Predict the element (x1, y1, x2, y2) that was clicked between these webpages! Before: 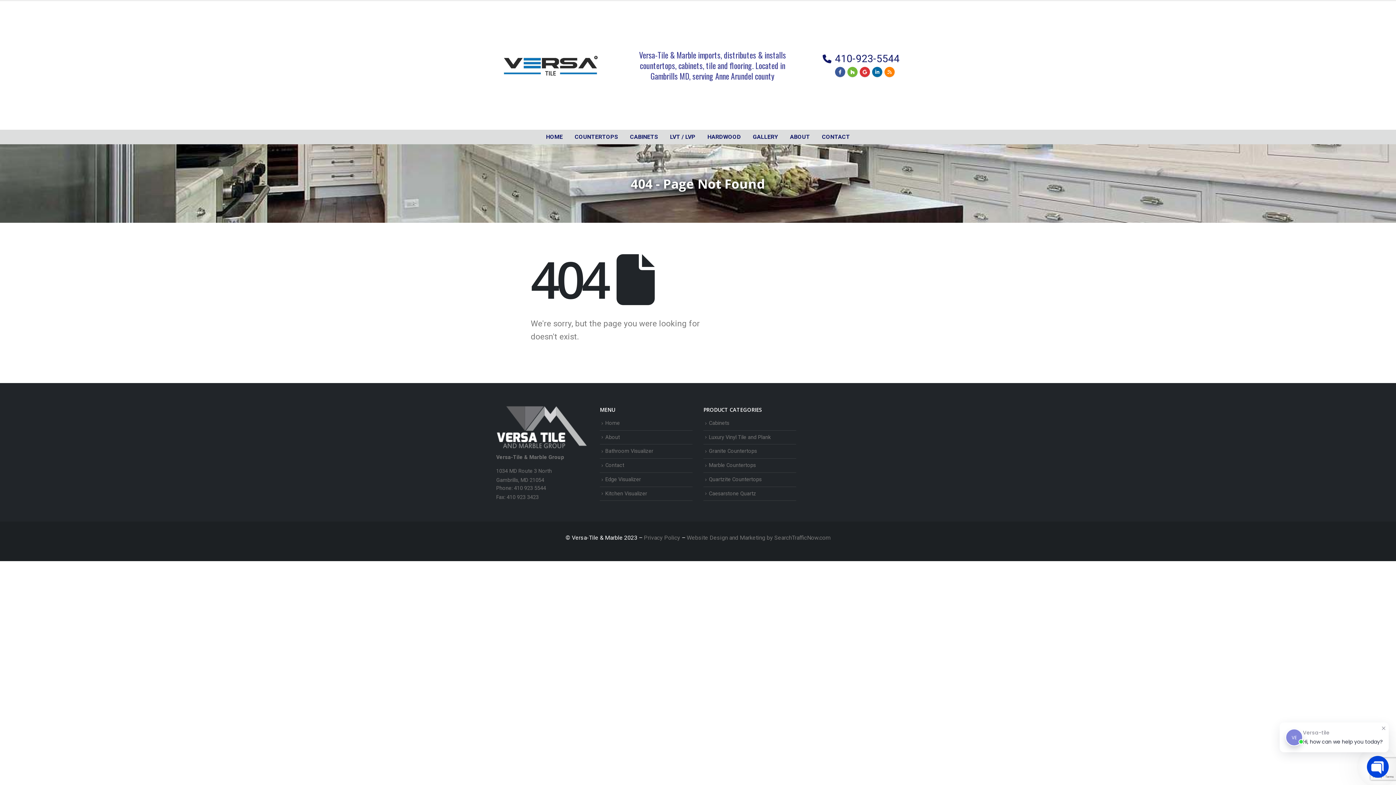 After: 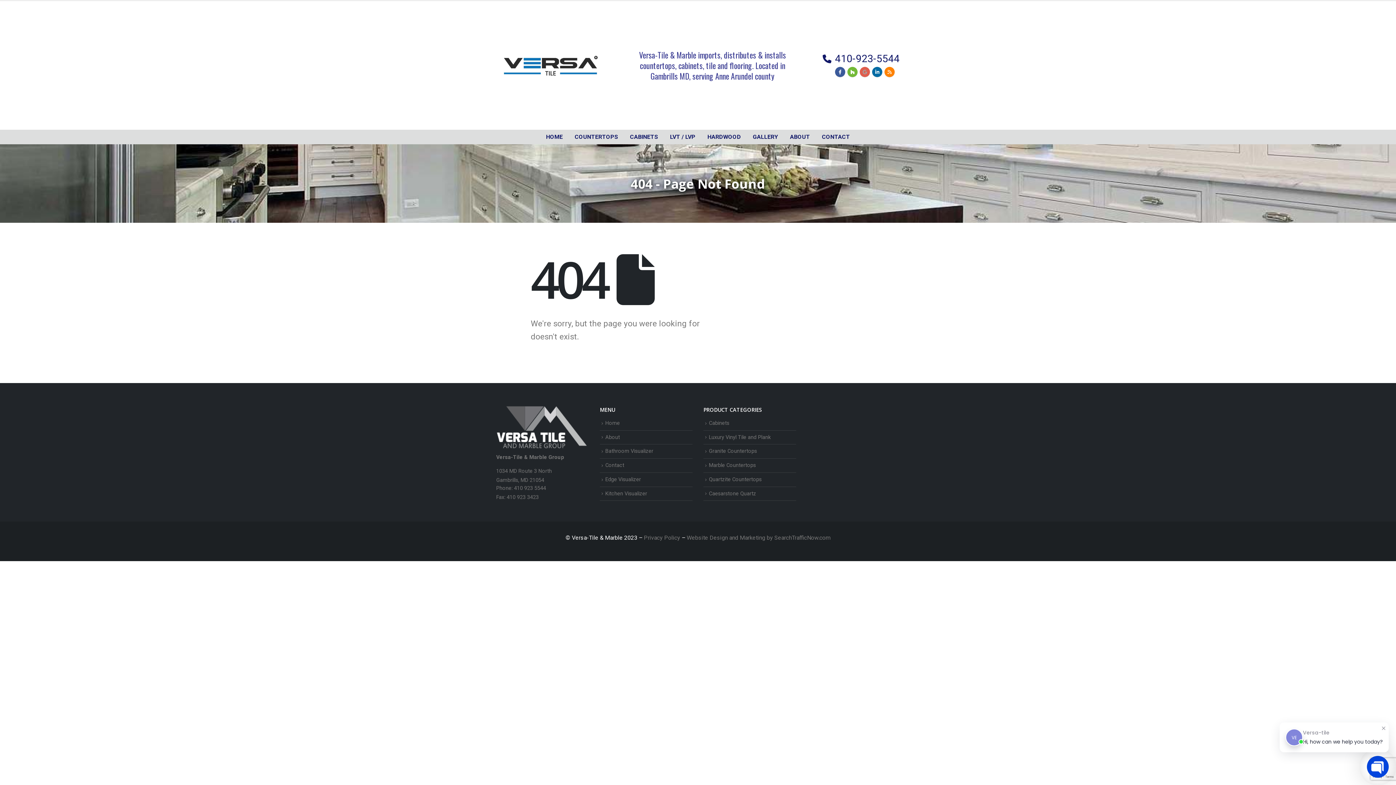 Action: bbox: (860, 66, 870, 76)